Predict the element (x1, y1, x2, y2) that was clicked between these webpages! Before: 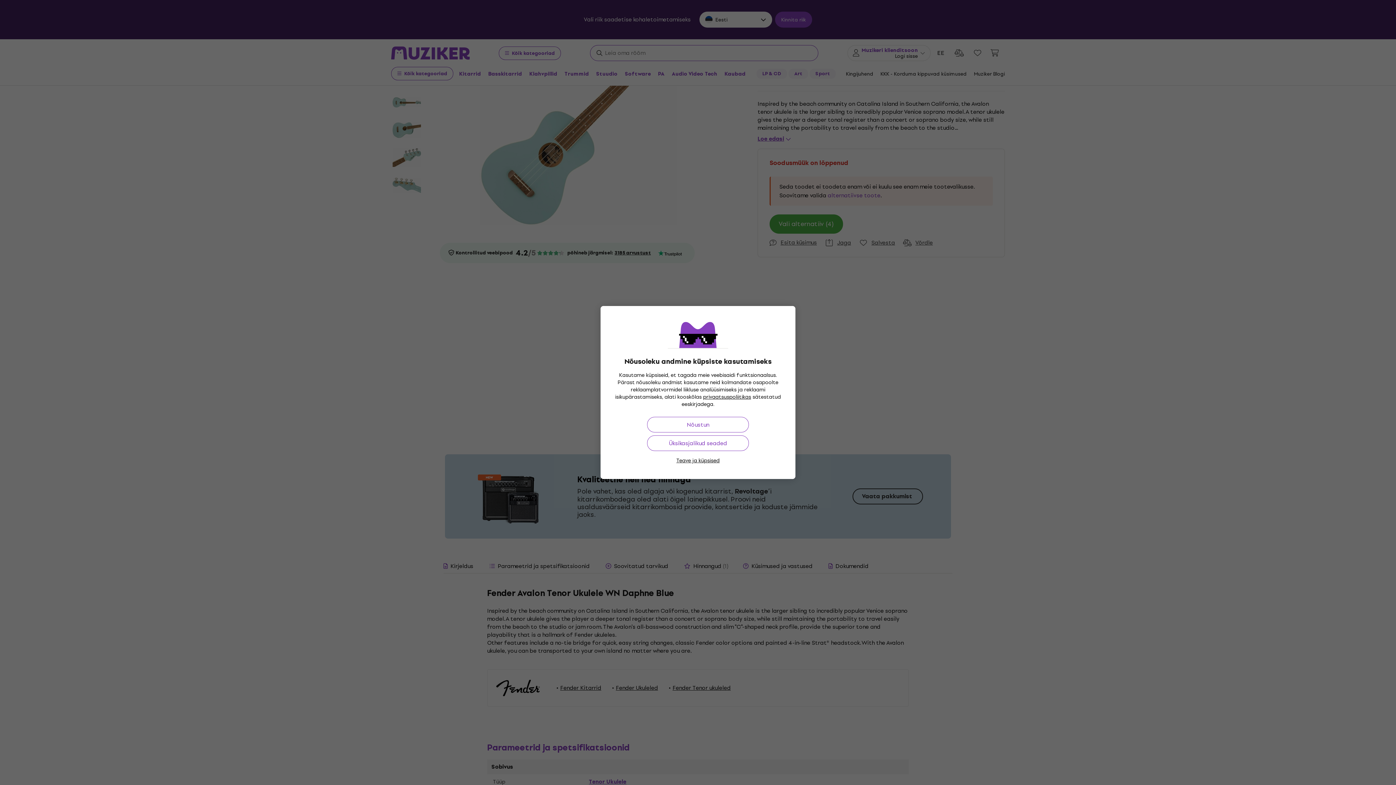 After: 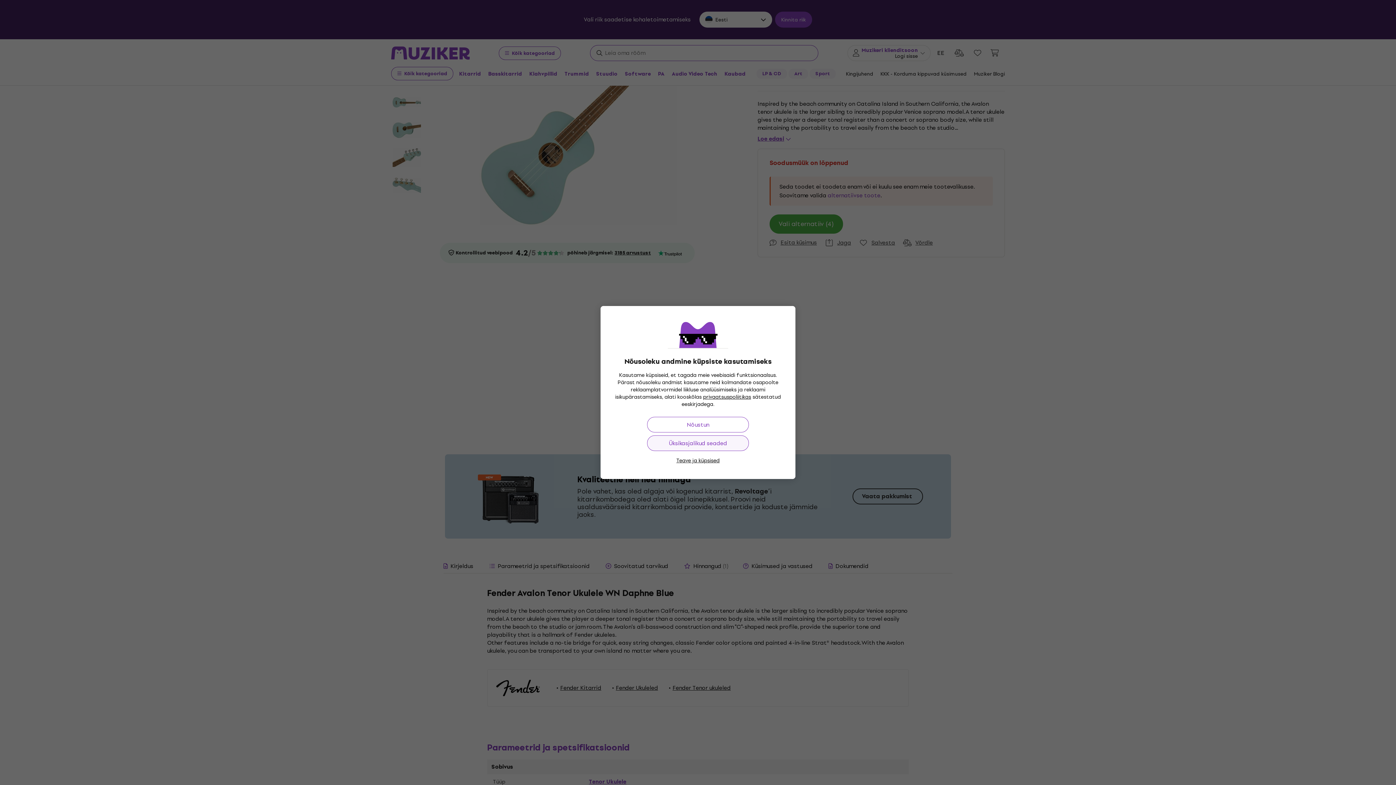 Action: bbox: (647, 435, 749, 451) label: Üksikasjalikud seaded